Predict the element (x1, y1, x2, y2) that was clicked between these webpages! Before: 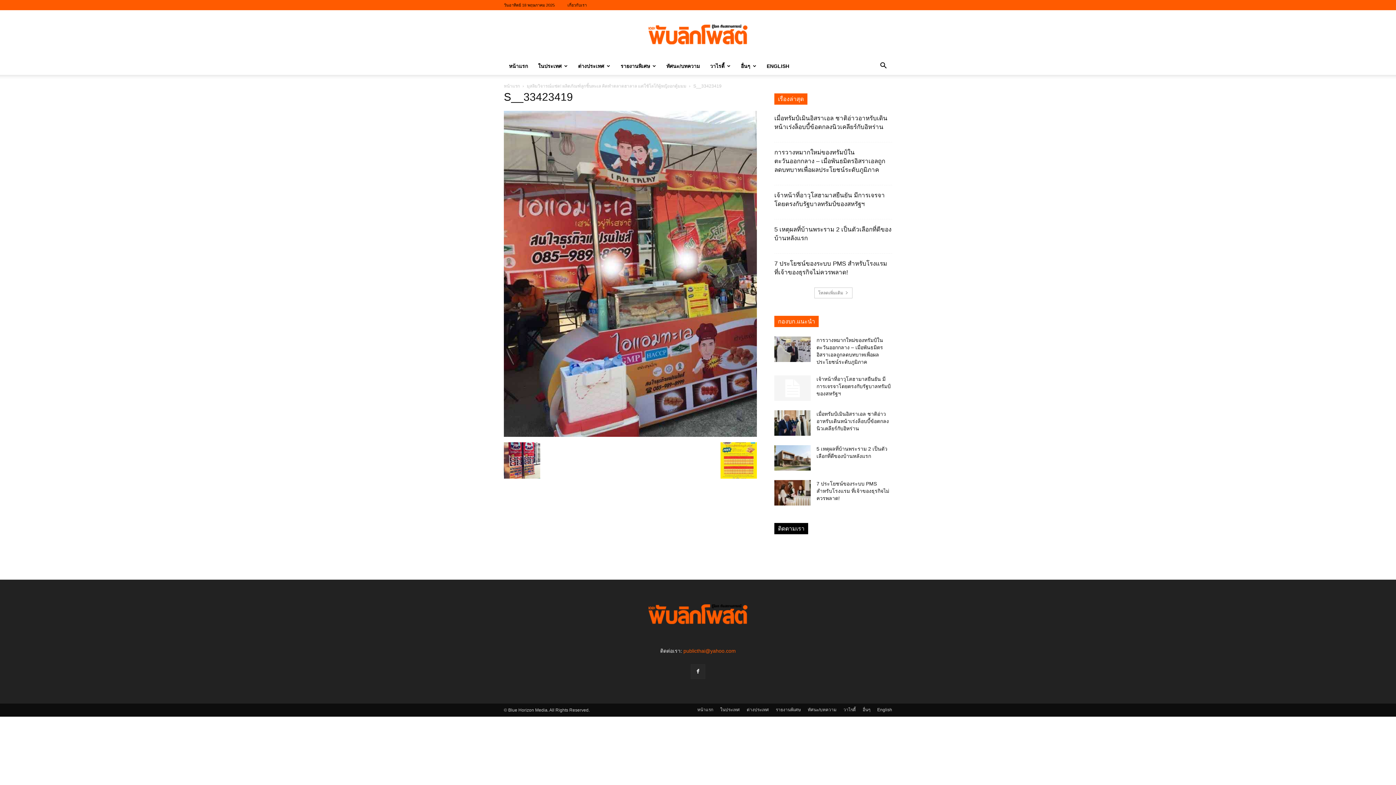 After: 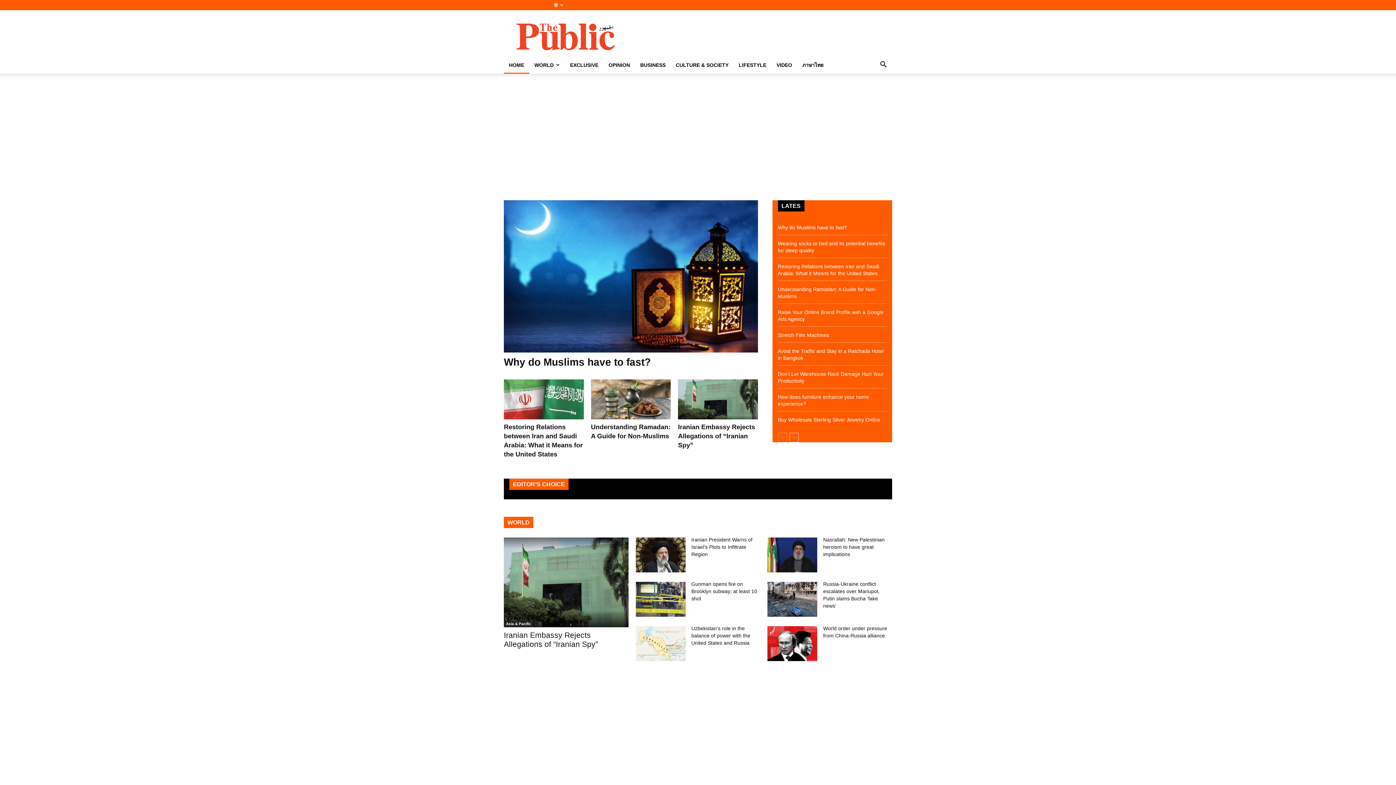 Action: bbox: (761, 57, 794, 74) label: ENGLISH